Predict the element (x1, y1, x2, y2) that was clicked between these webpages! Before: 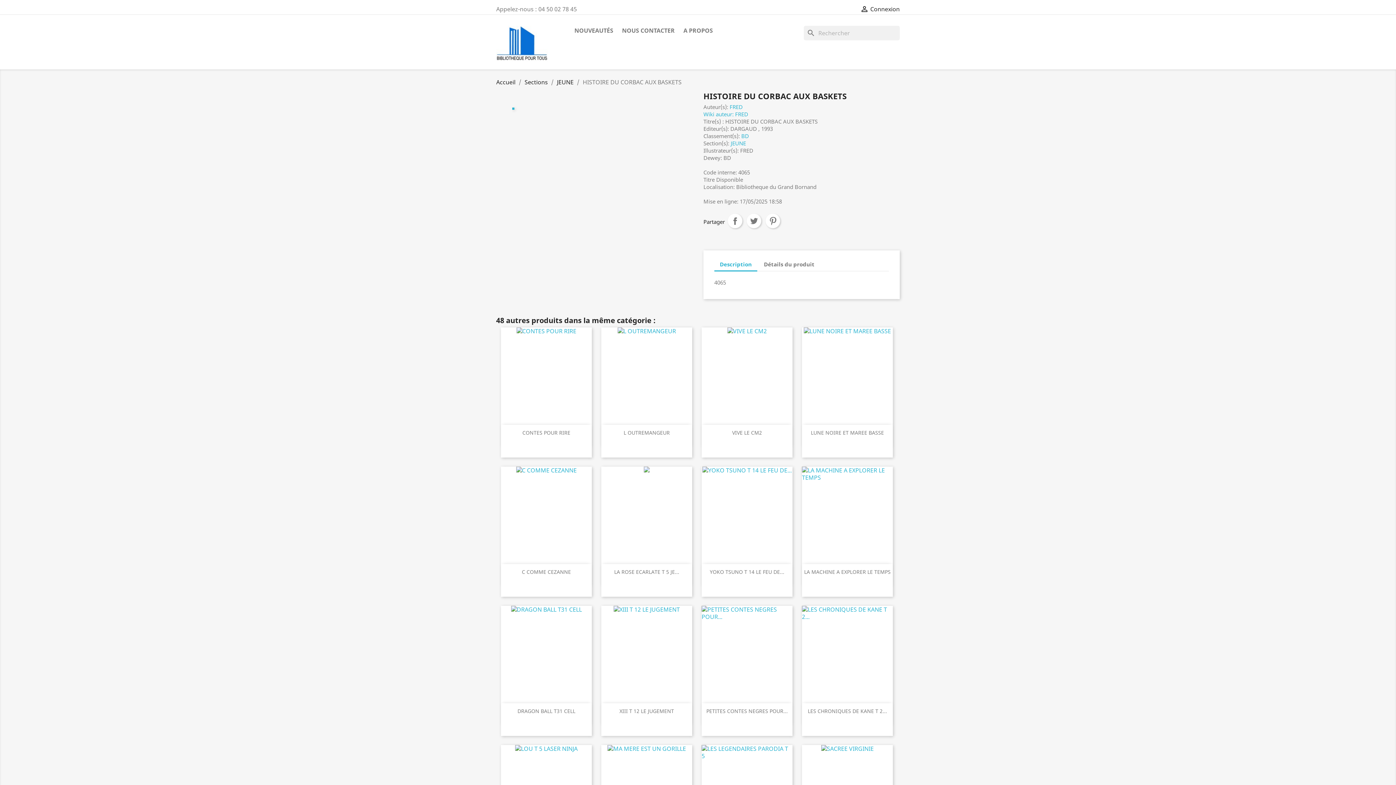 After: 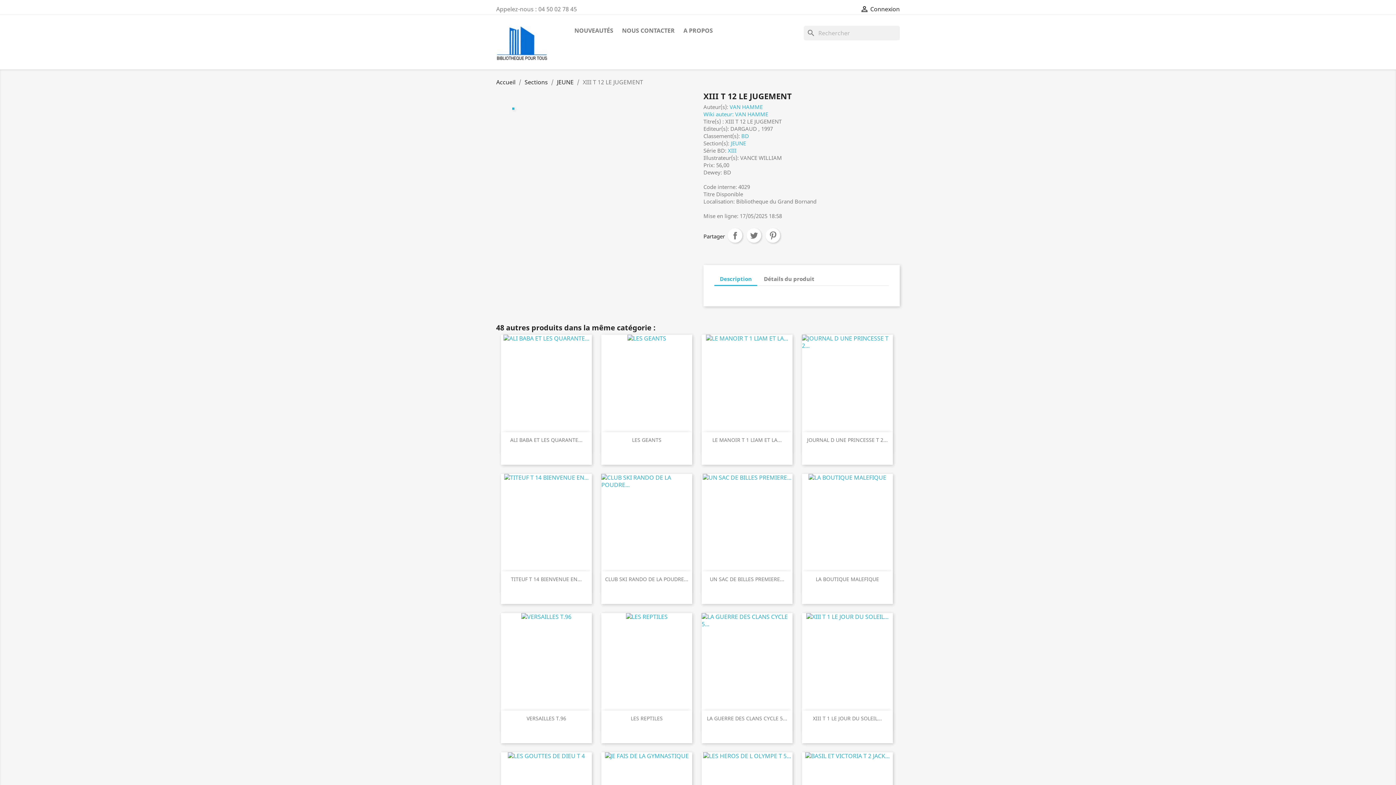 Action: label: XIII T 12 LE JUGEMENT bbox: (619, 708, 674, 714)